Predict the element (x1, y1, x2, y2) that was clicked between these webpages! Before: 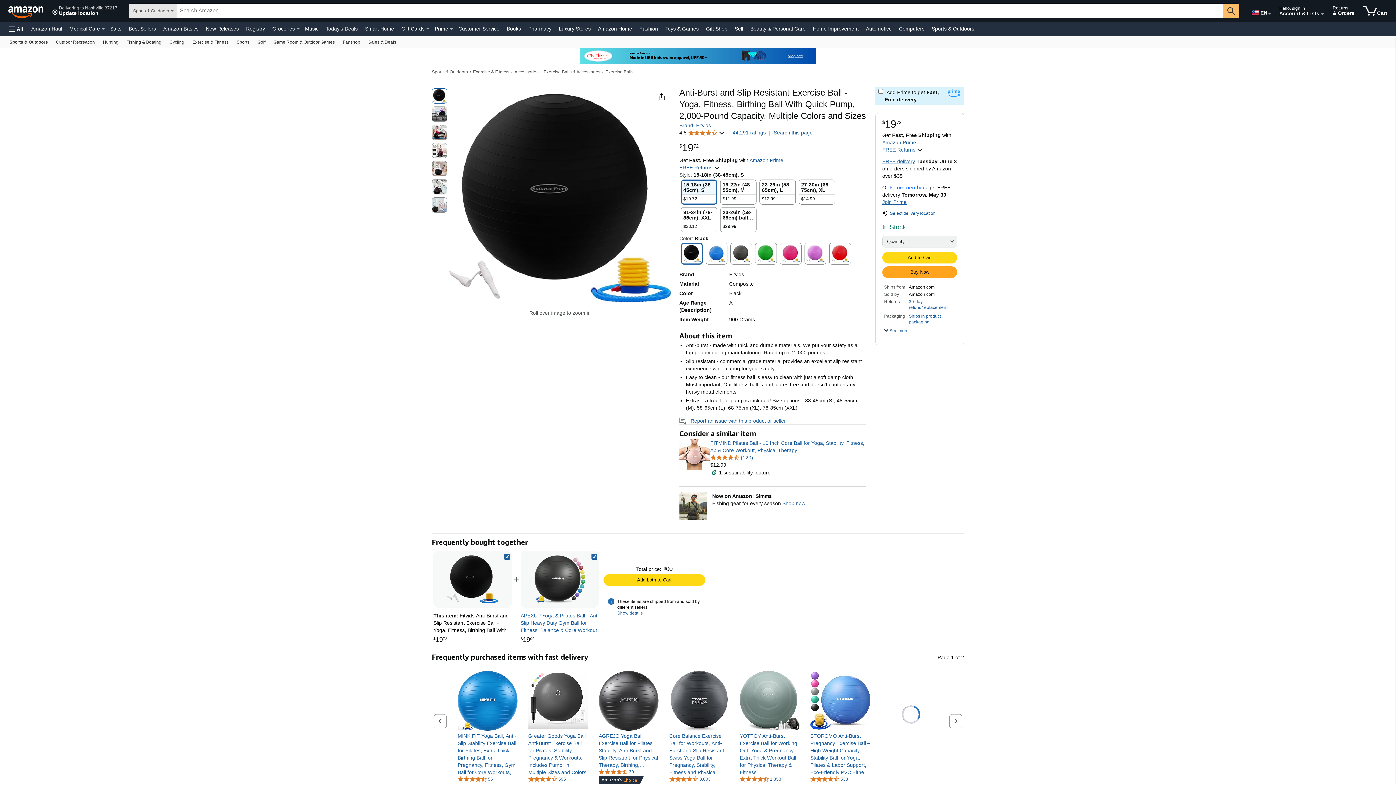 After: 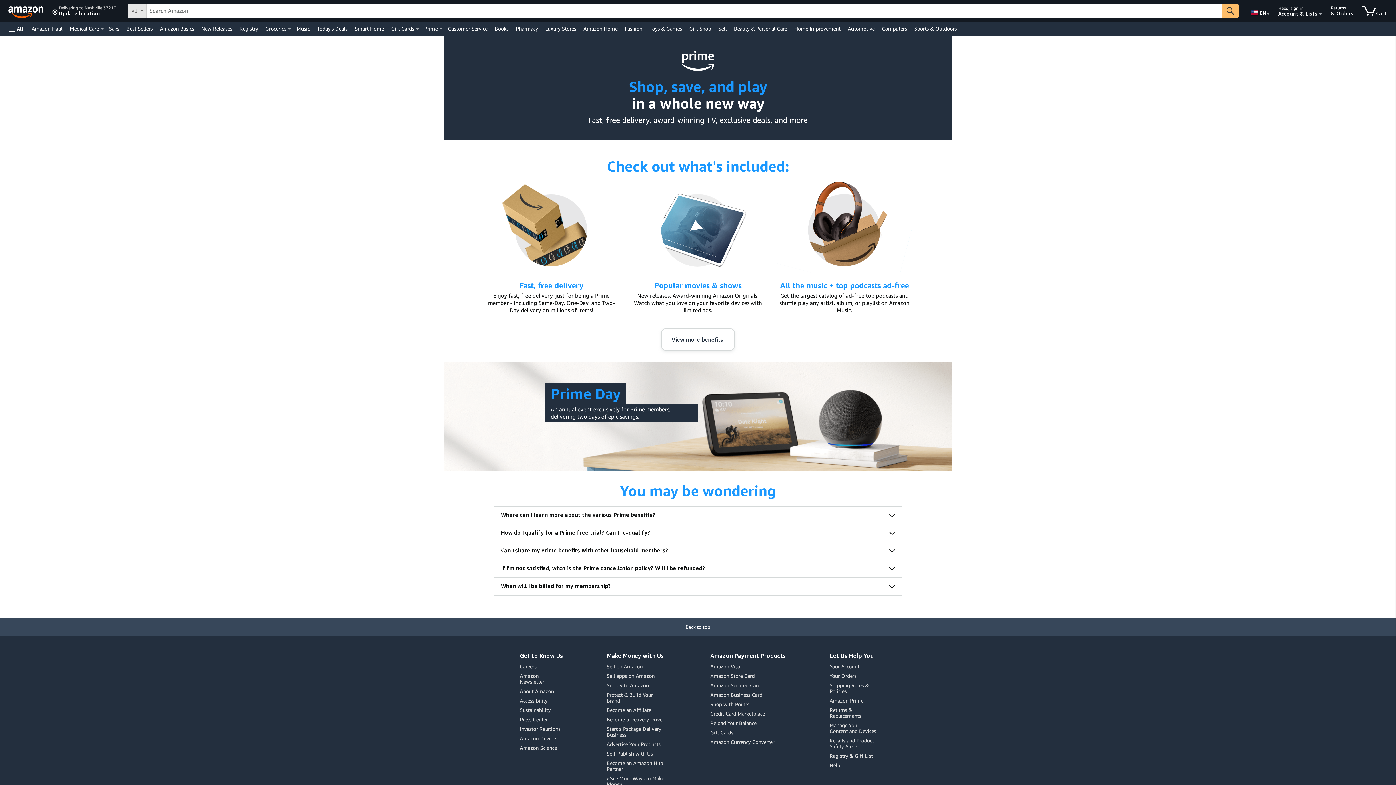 Action: bbox: (433, 23, 450, 33) label: Prime